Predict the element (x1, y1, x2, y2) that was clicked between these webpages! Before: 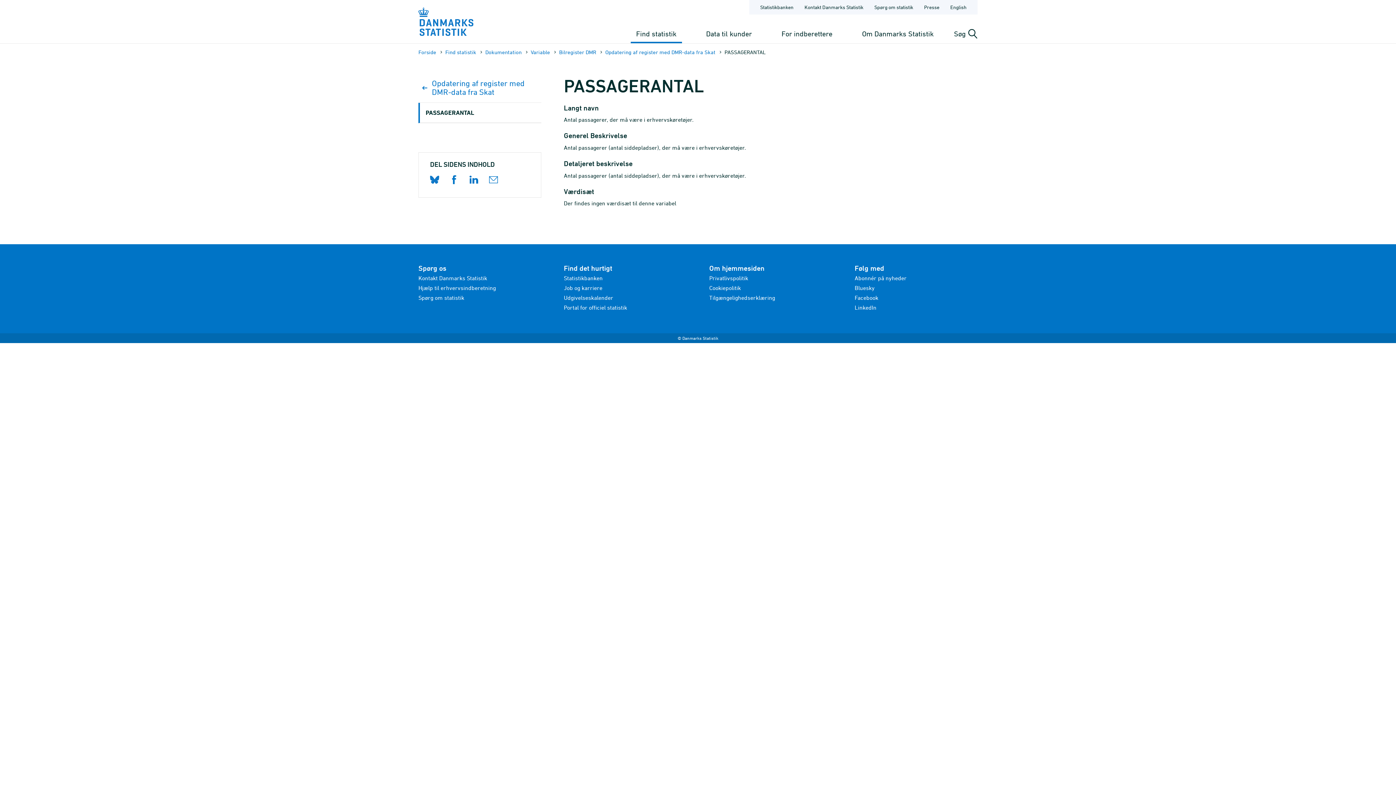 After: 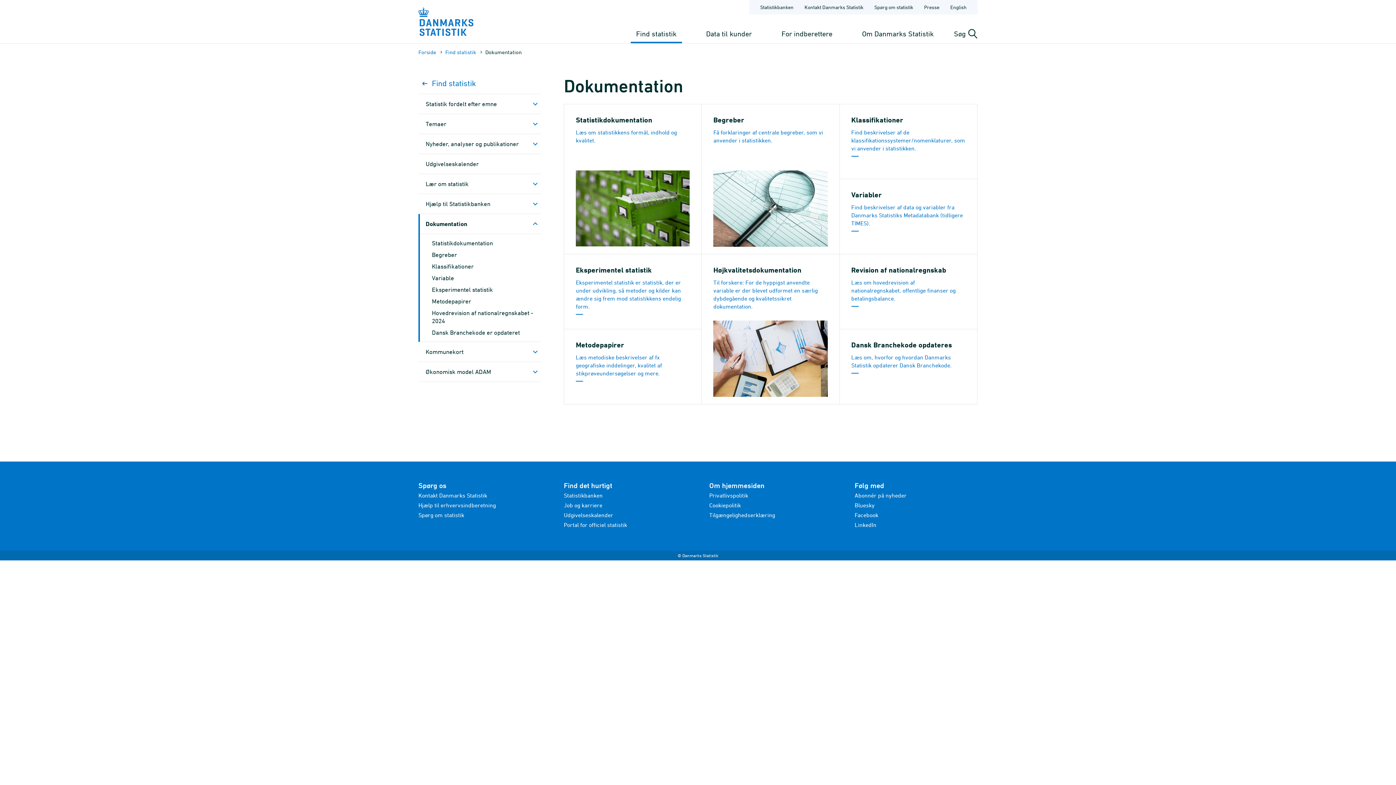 Action: bbox: (485, 48, 521, 56) label: Dokumen­tation